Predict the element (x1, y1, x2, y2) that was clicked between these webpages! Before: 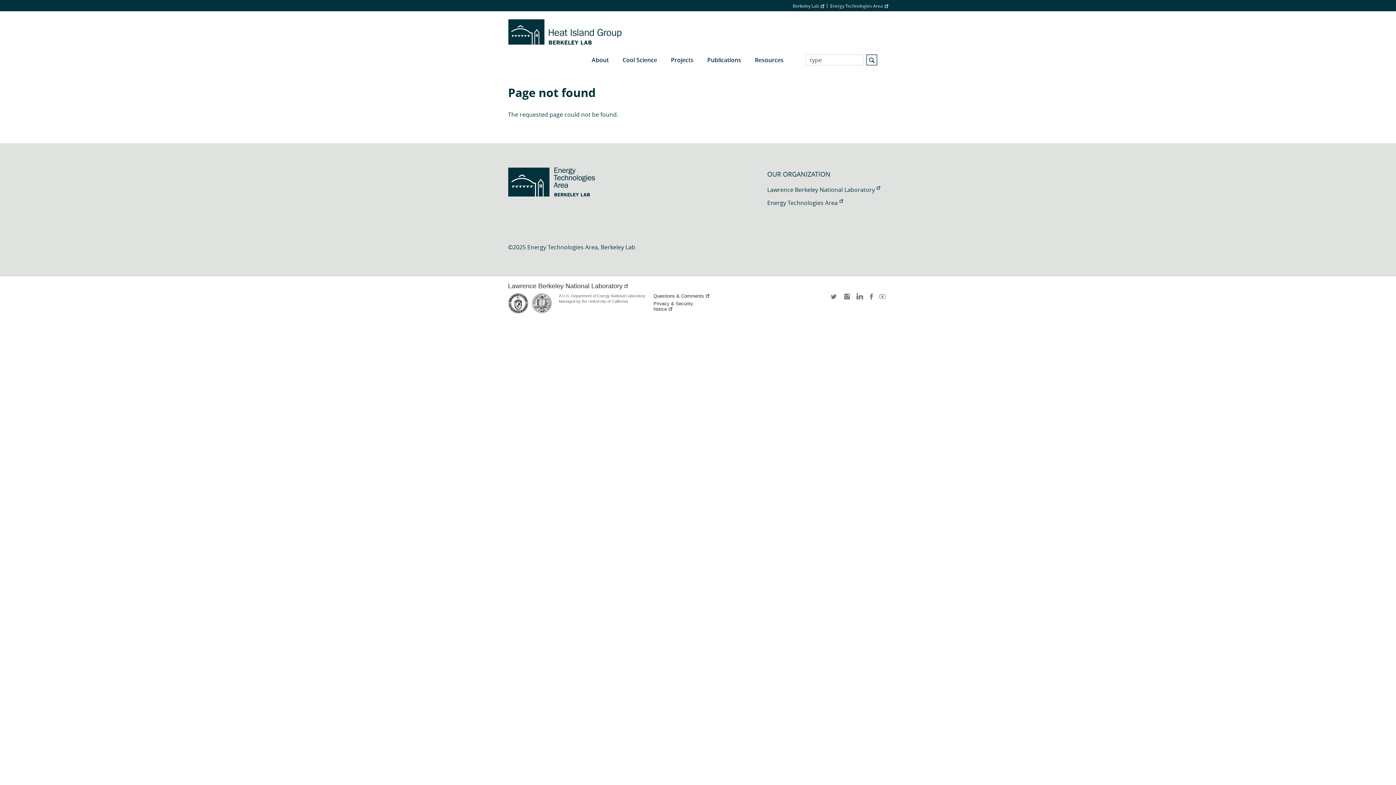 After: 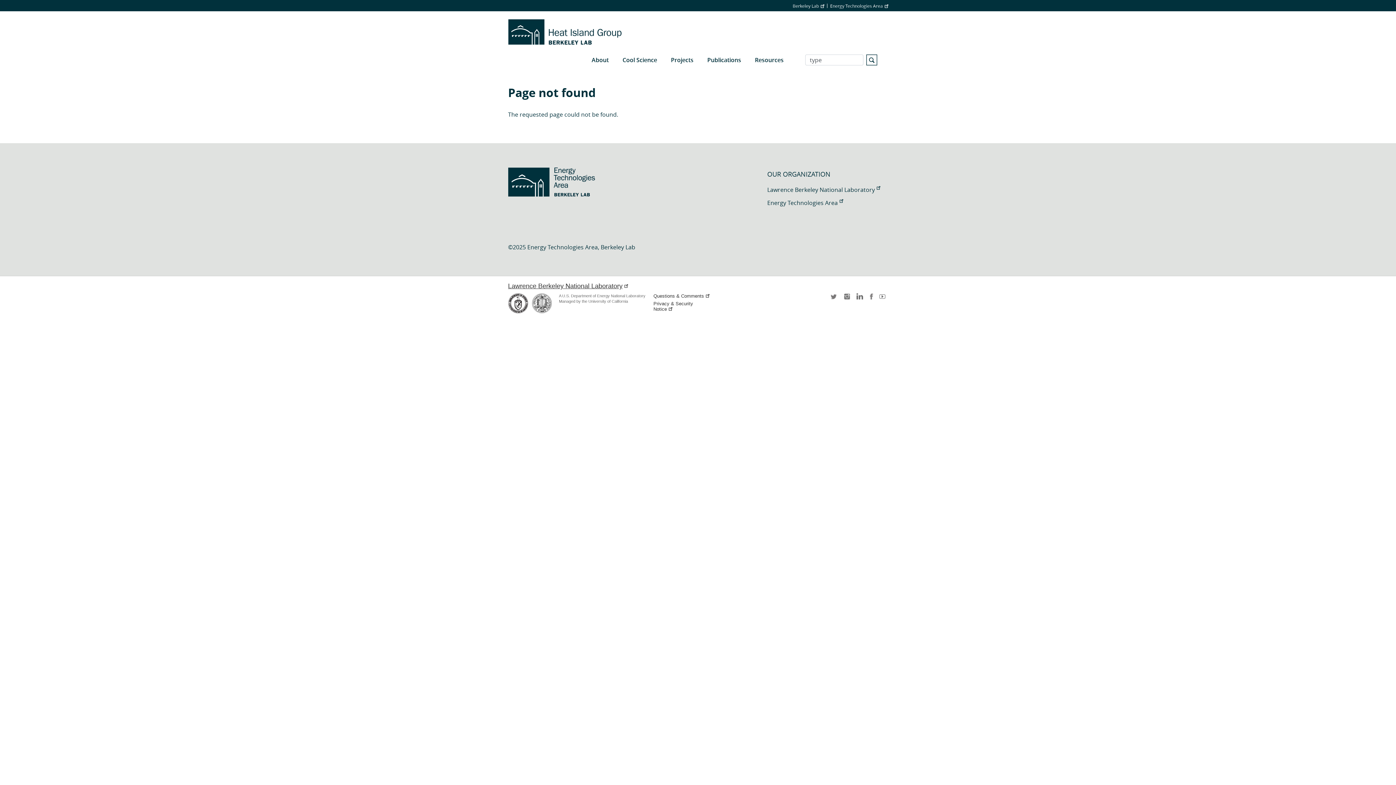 Action: label: Lawrence Berkeley National Laboratory bbox: (508, 282, 627, 289)